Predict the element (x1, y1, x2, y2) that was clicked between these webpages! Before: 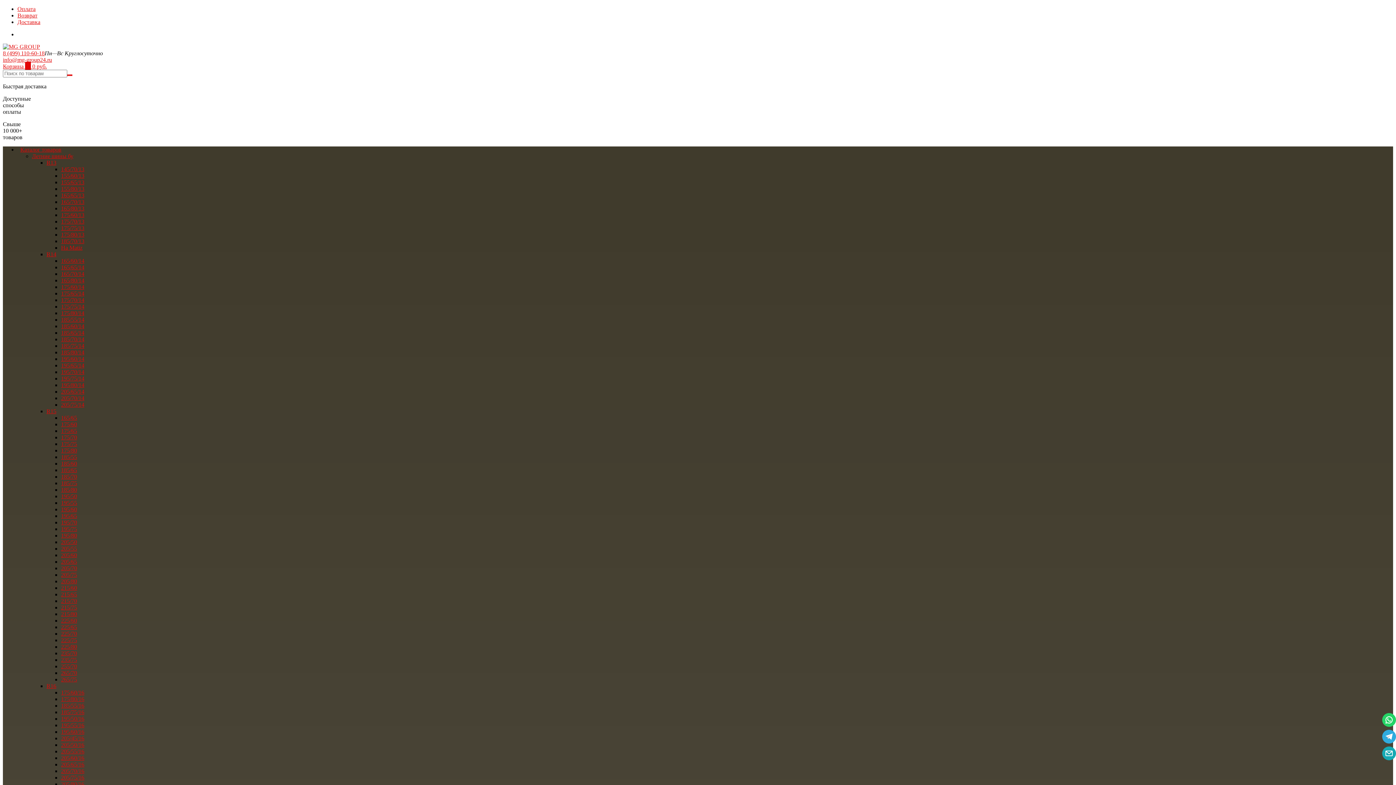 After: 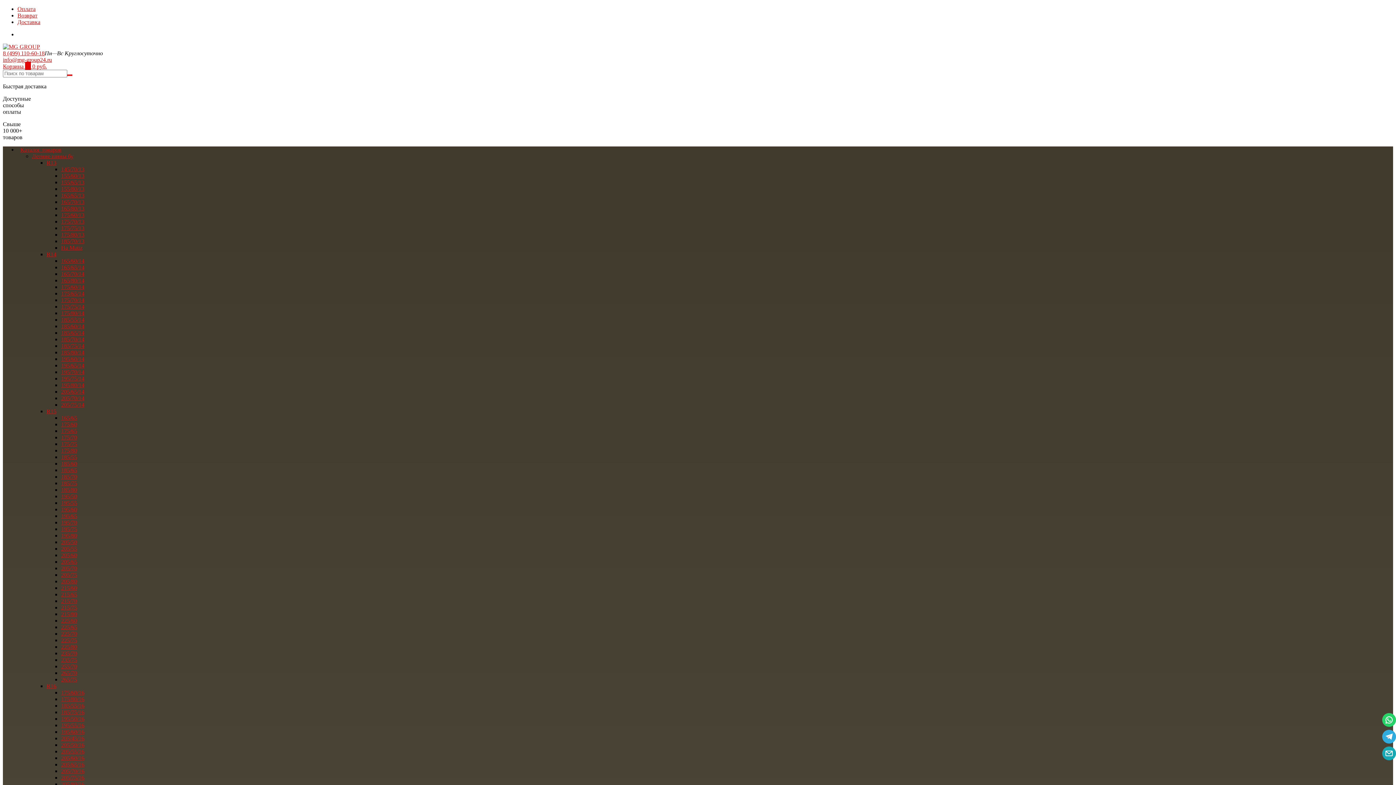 Action: label: 165/65/14 bbox: (61, 264, 84, 270)